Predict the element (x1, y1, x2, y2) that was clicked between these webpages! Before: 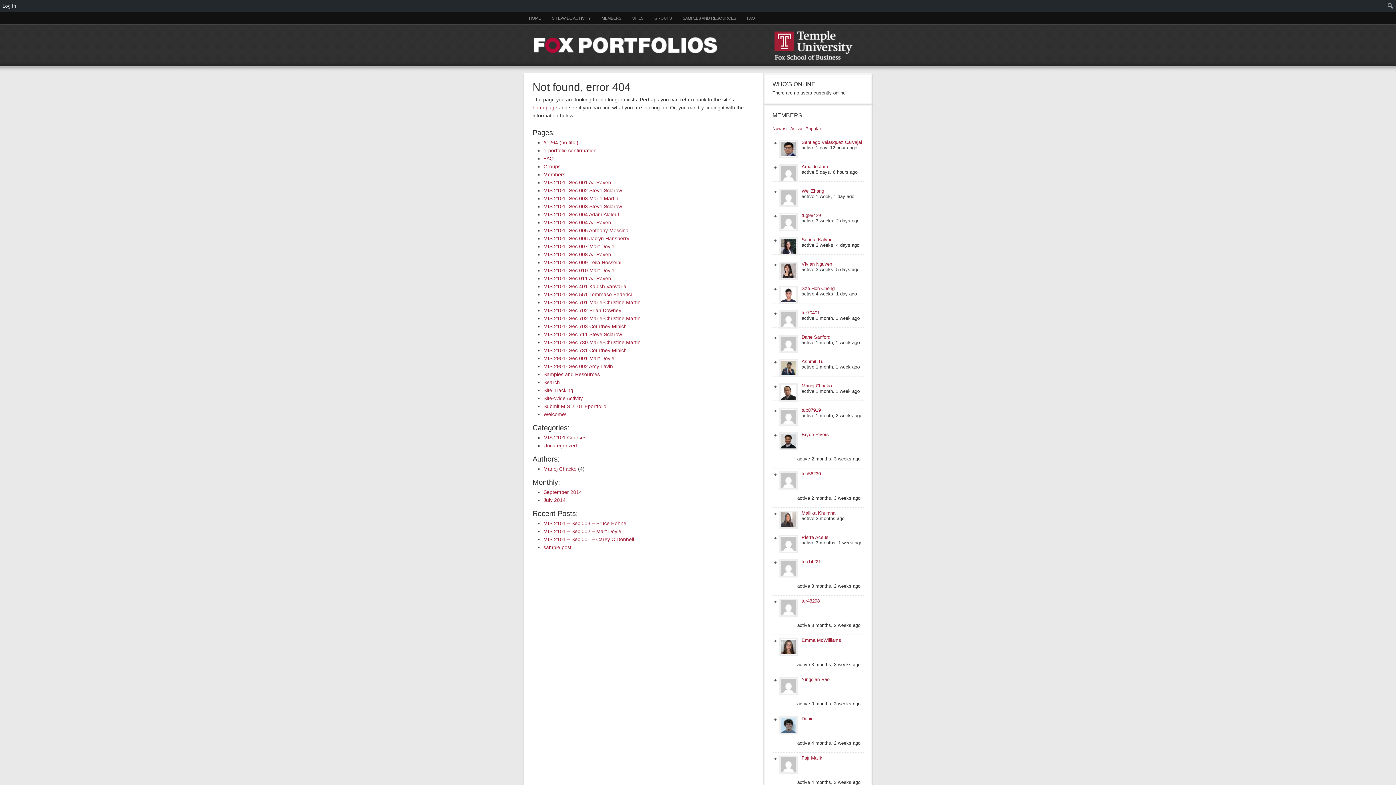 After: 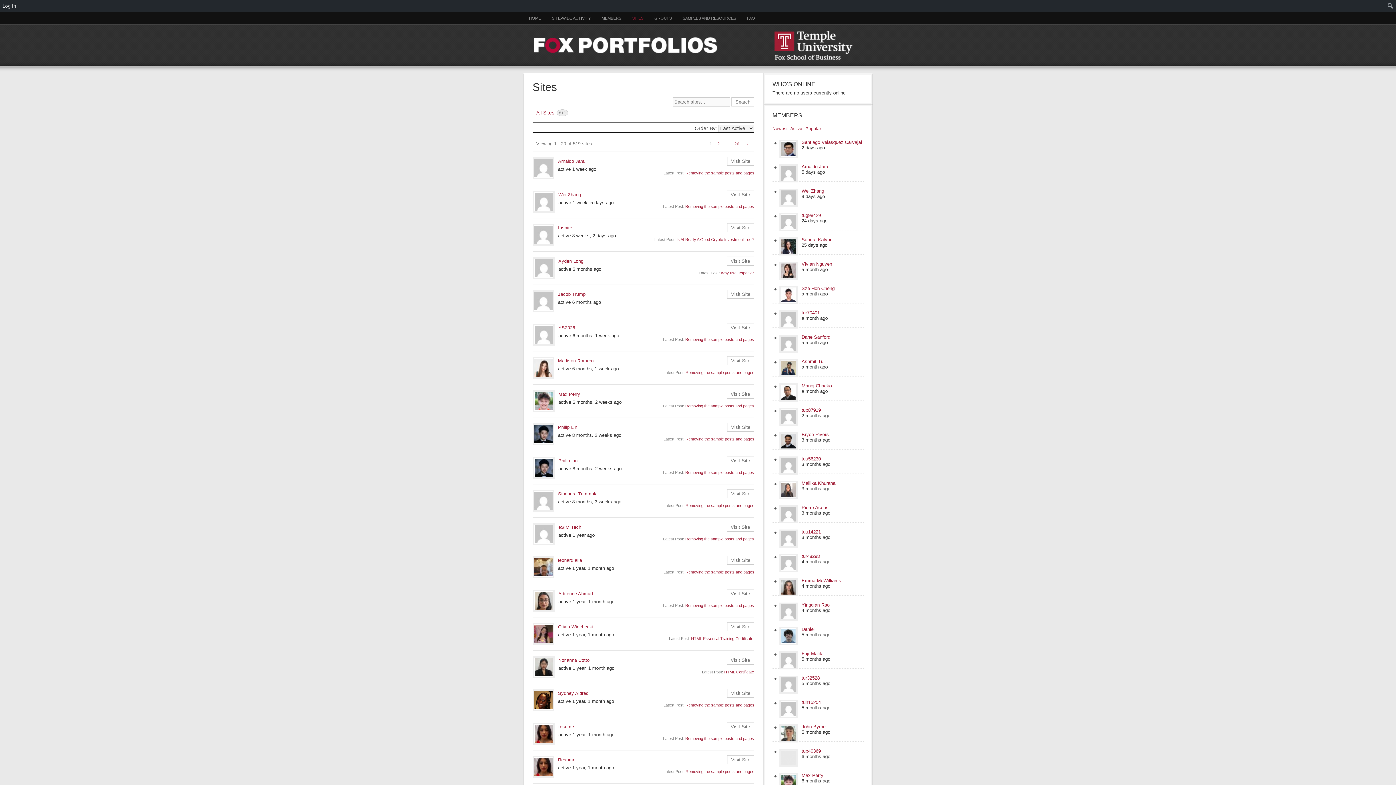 Action: bbox: (626, 11, 649, 24) label: SITES